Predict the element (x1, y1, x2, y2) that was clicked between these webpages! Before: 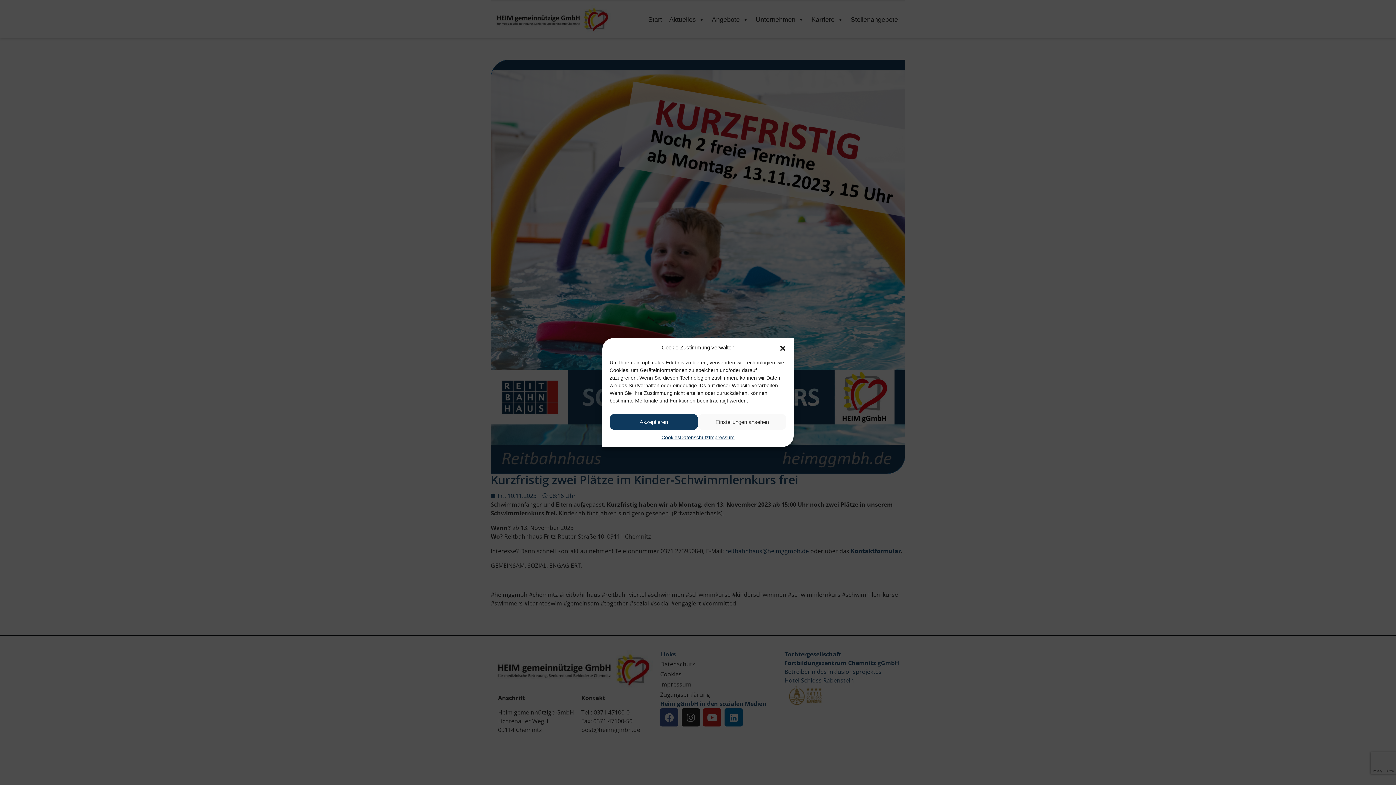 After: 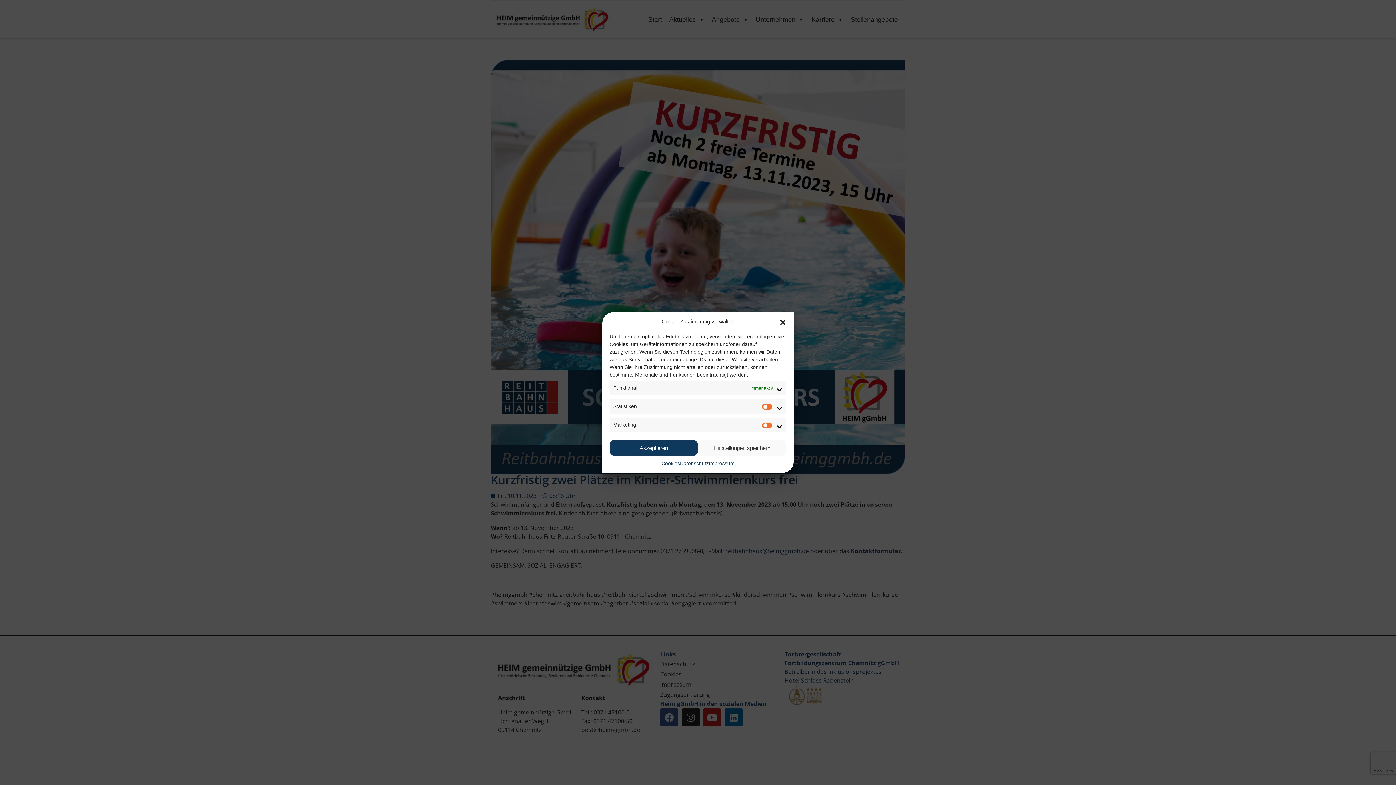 Action: label: Einstellungen ansehen bbox: (698, 414, 786, 430)